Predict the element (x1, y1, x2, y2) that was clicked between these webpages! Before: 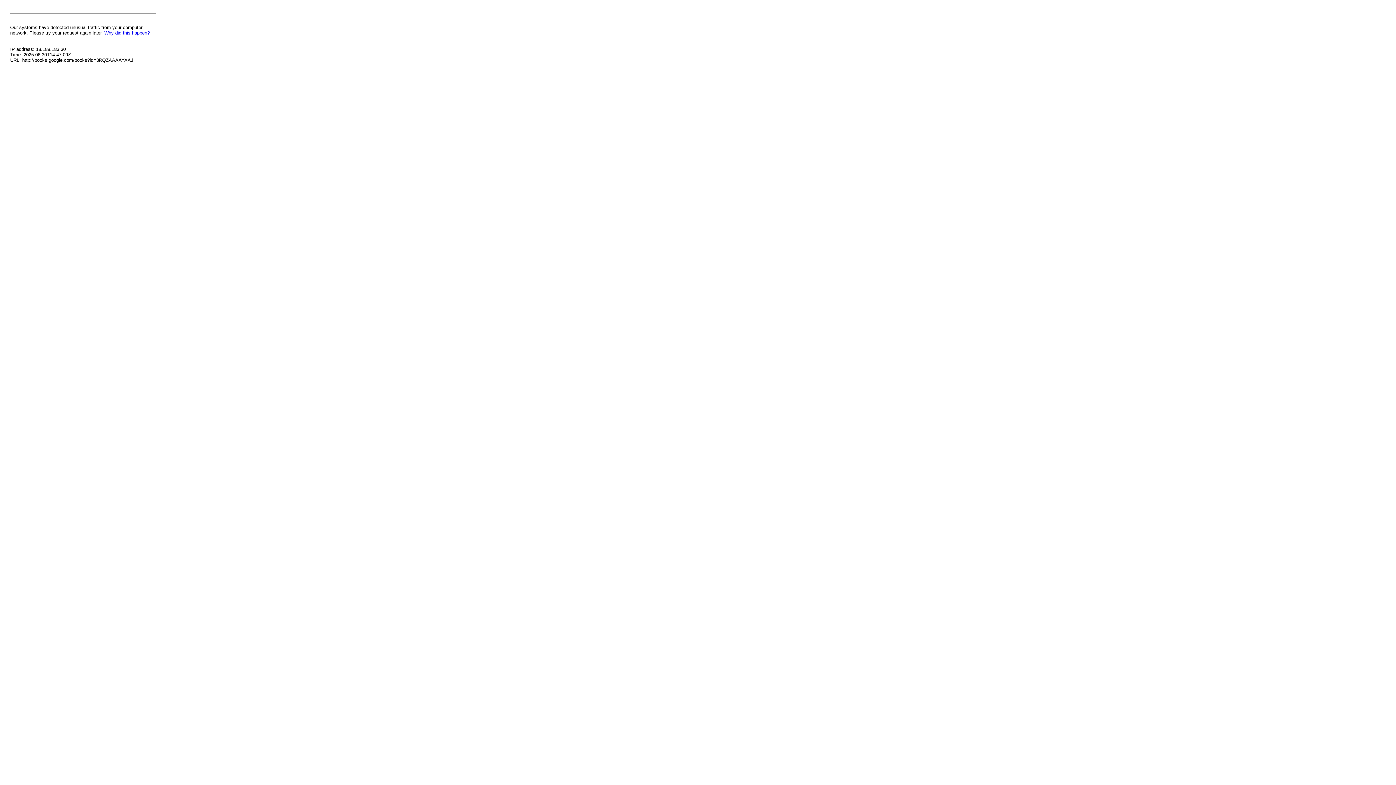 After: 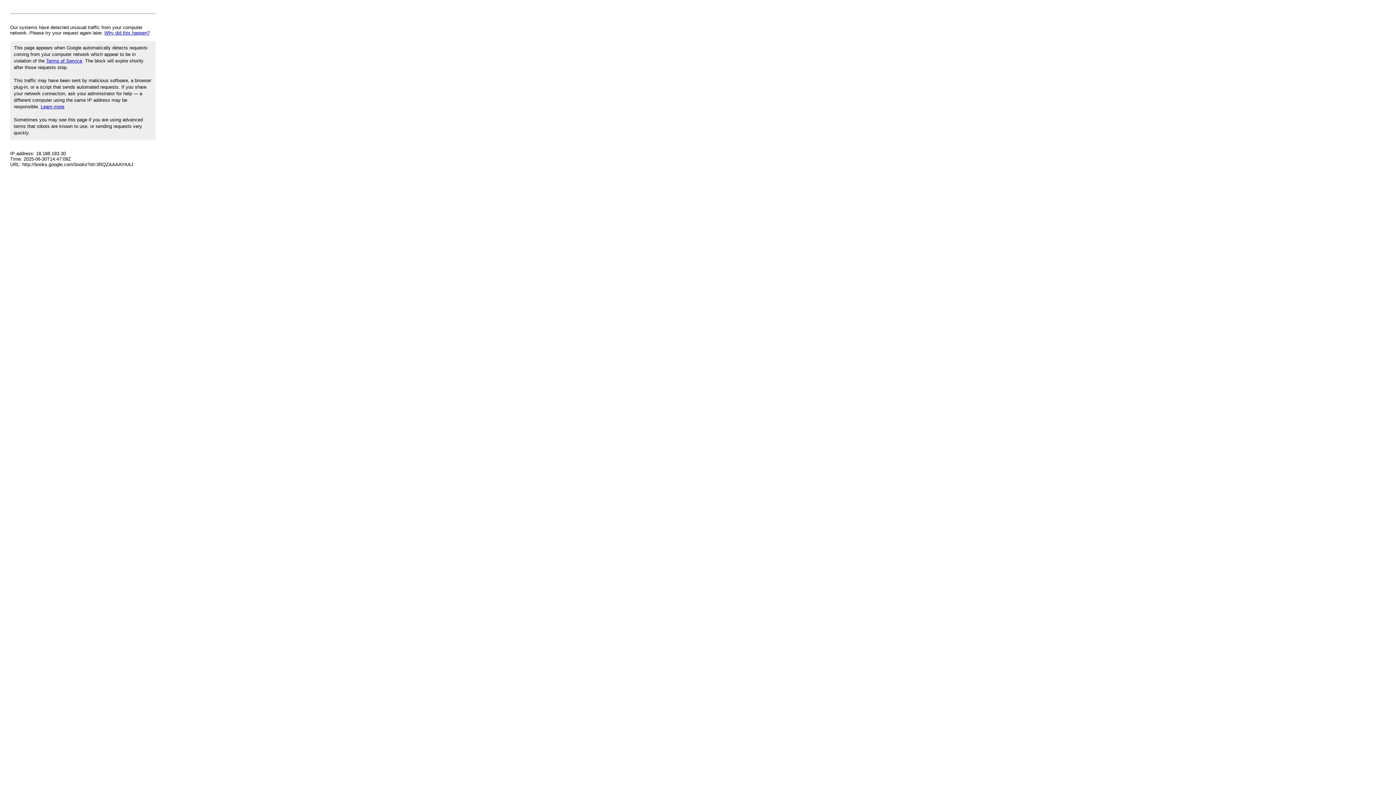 Action: label: Why did this happen? bbox: (104, 30, 149, 35)